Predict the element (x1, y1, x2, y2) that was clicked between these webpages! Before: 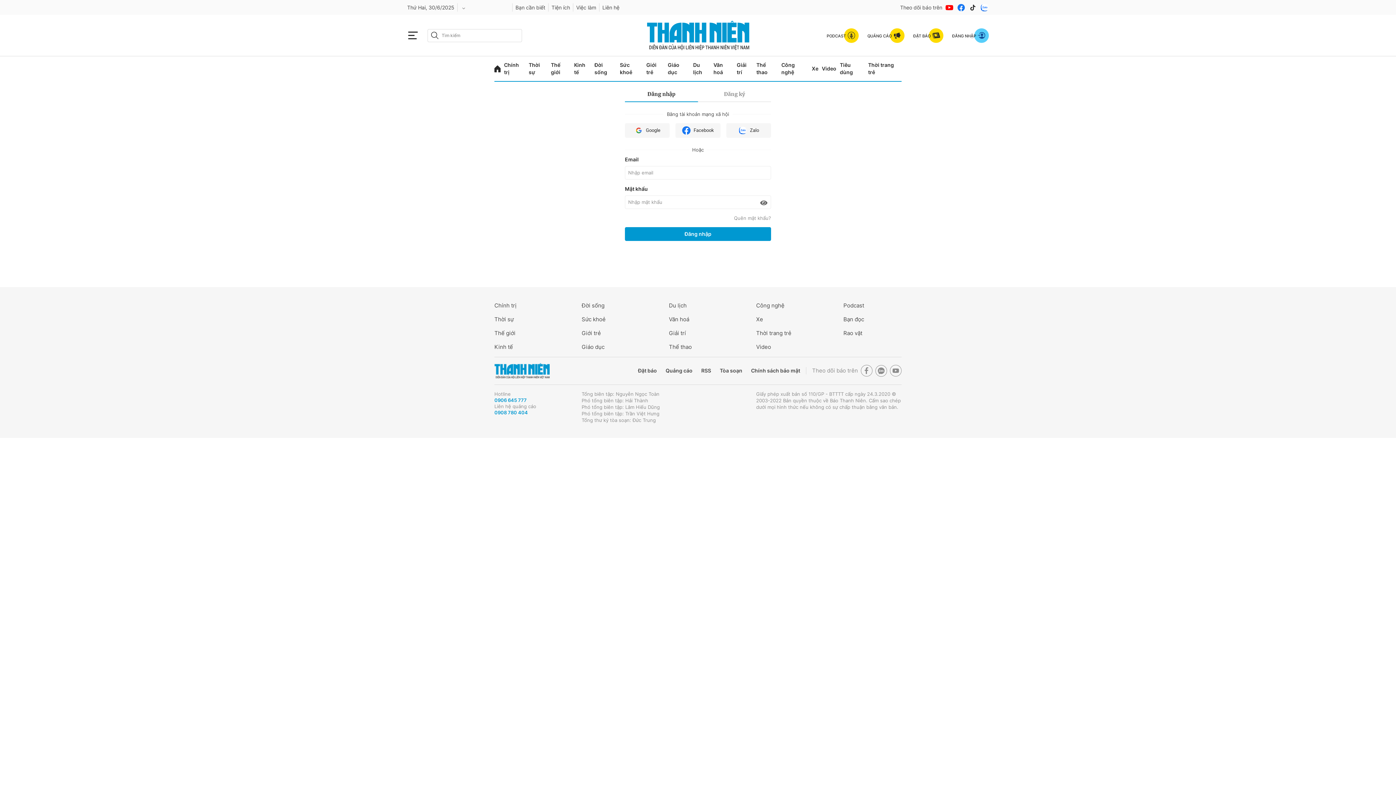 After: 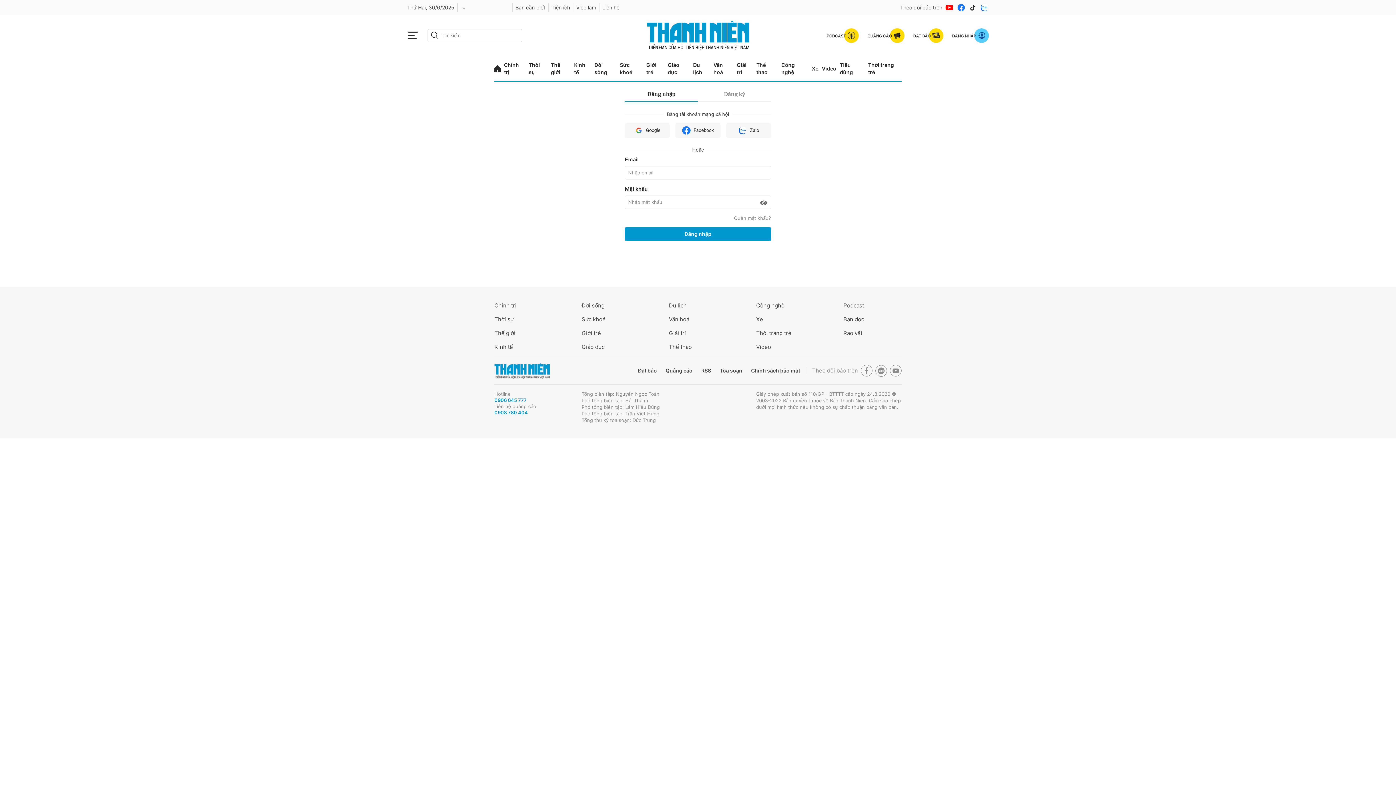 Action: label: Zalo bbox: (726, 123, 771, 137)